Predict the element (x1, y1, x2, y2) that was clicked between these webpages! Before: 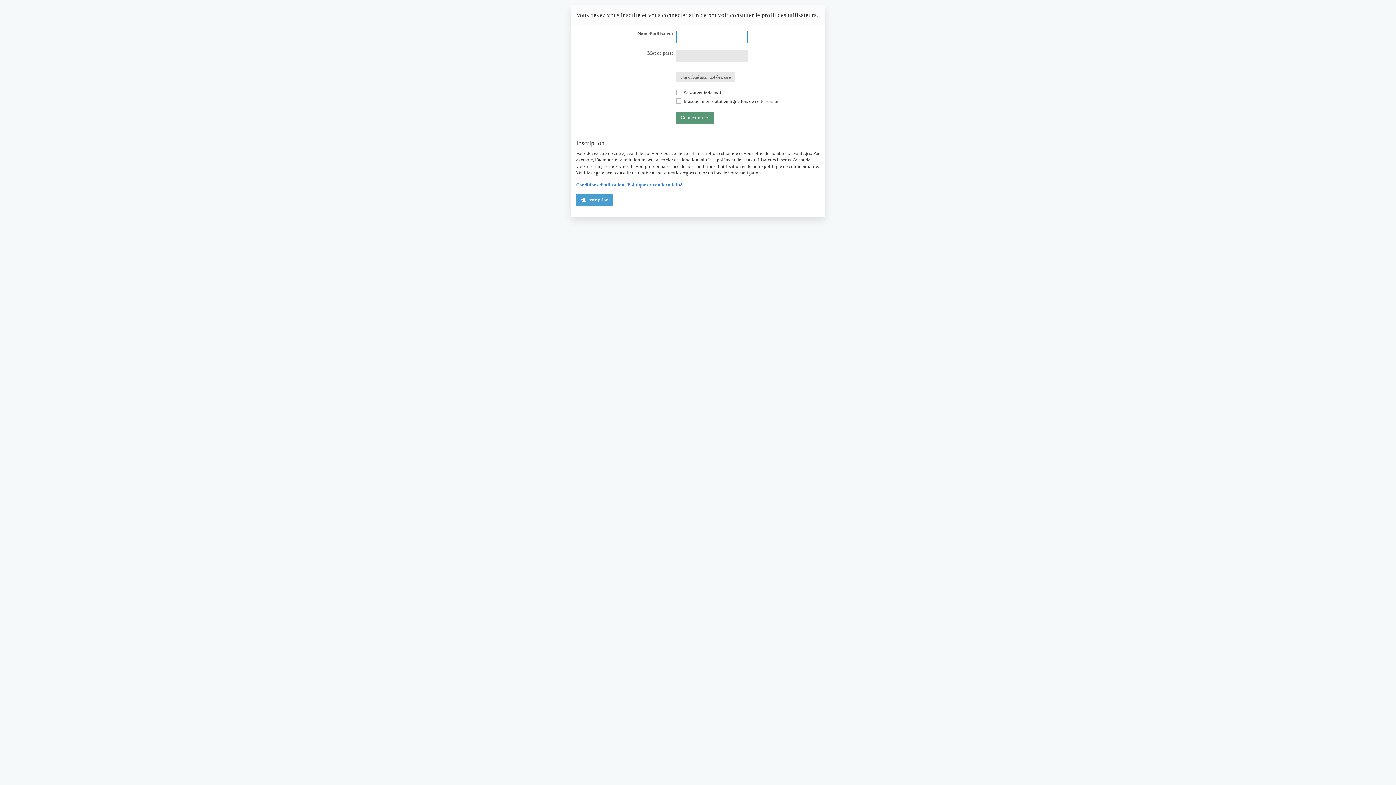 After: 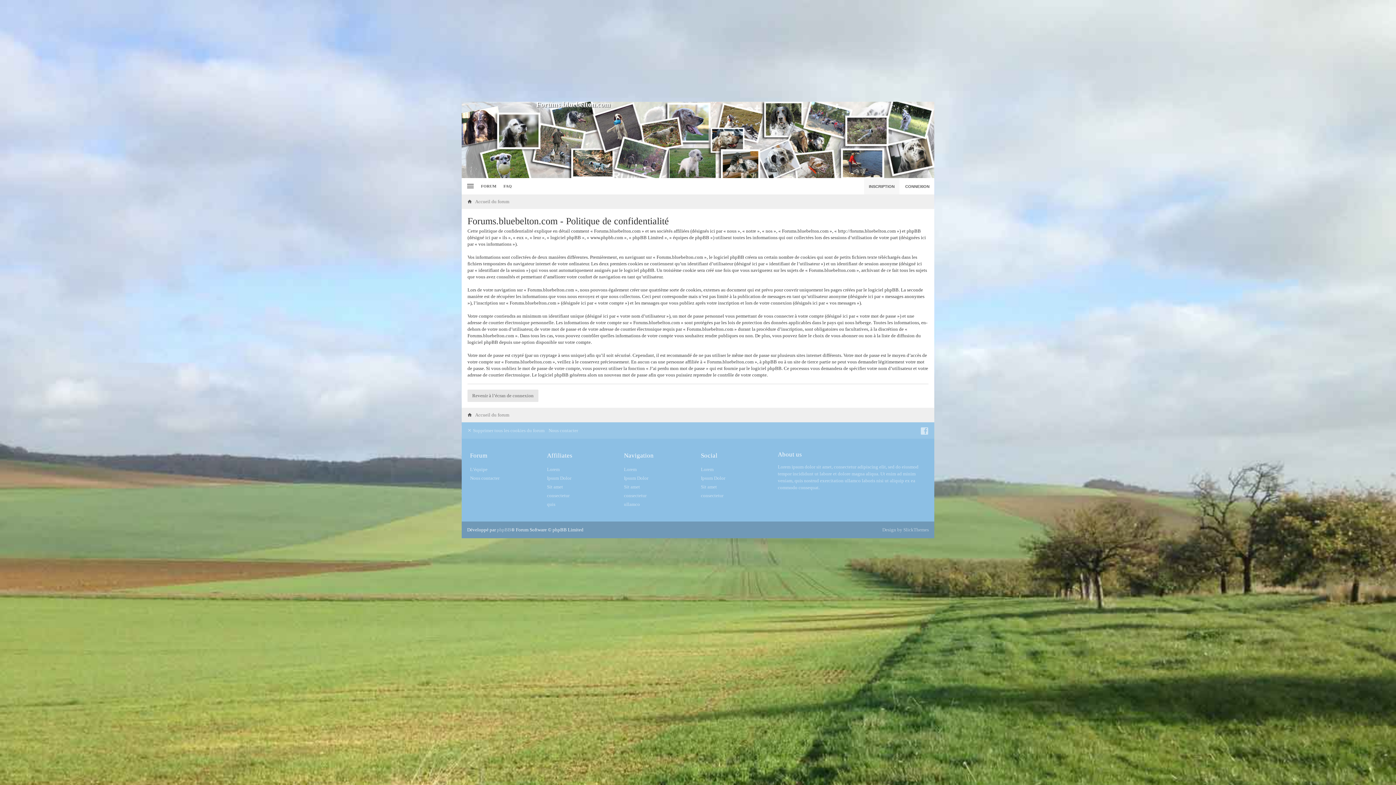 Action: label: Politique de confidentialité bbox: (627, 182, 682, 187)